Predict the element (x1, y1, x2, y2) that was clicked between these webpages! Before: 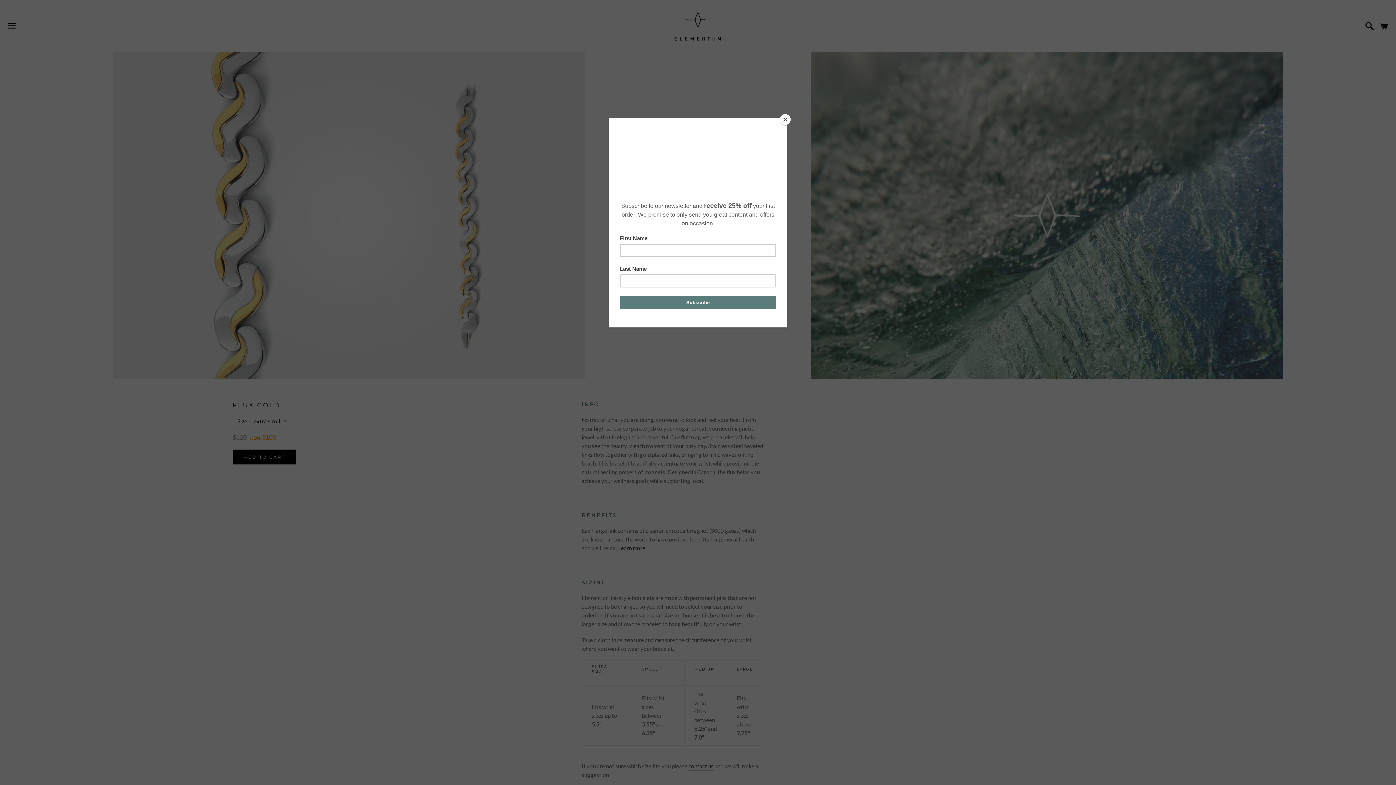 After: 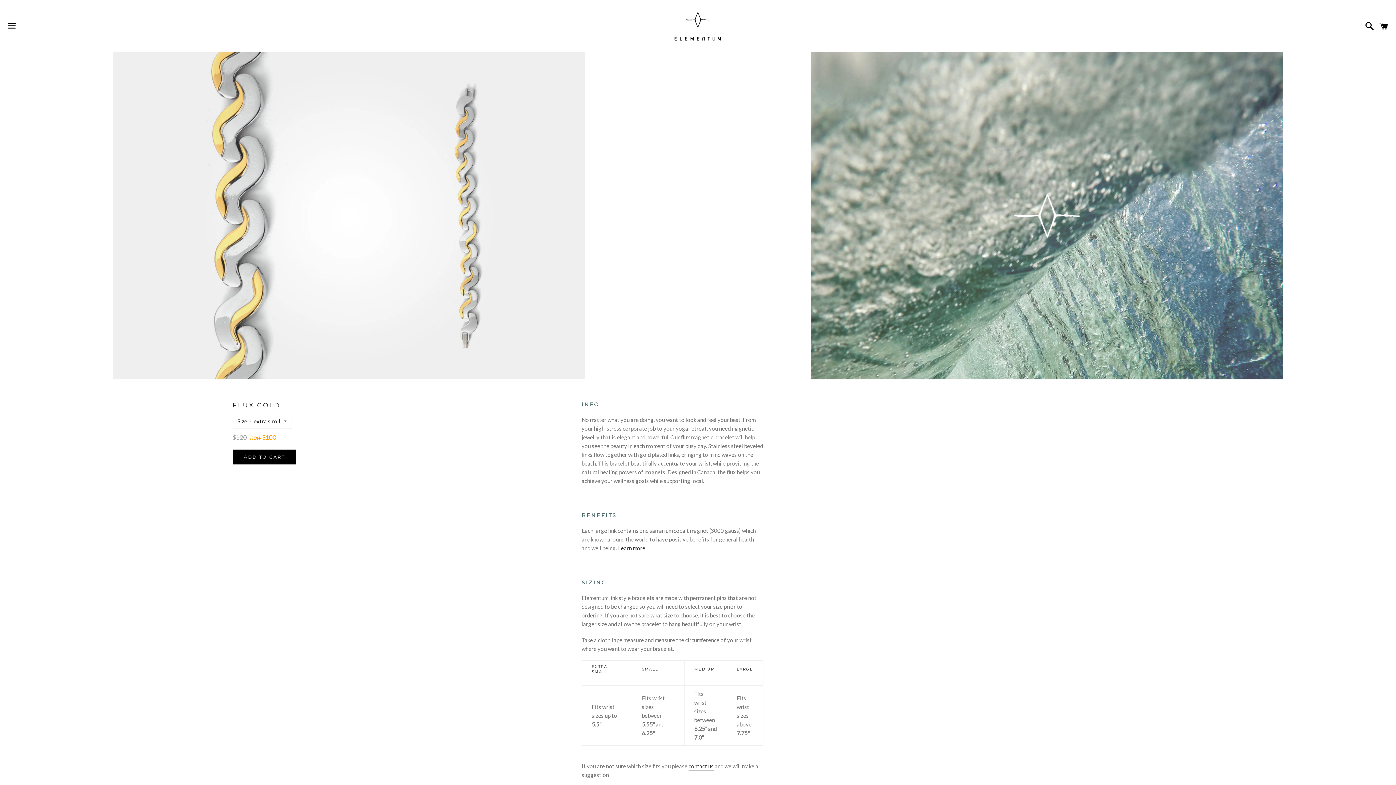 Action: label: Close bbox: (780, 114, 790, 125)